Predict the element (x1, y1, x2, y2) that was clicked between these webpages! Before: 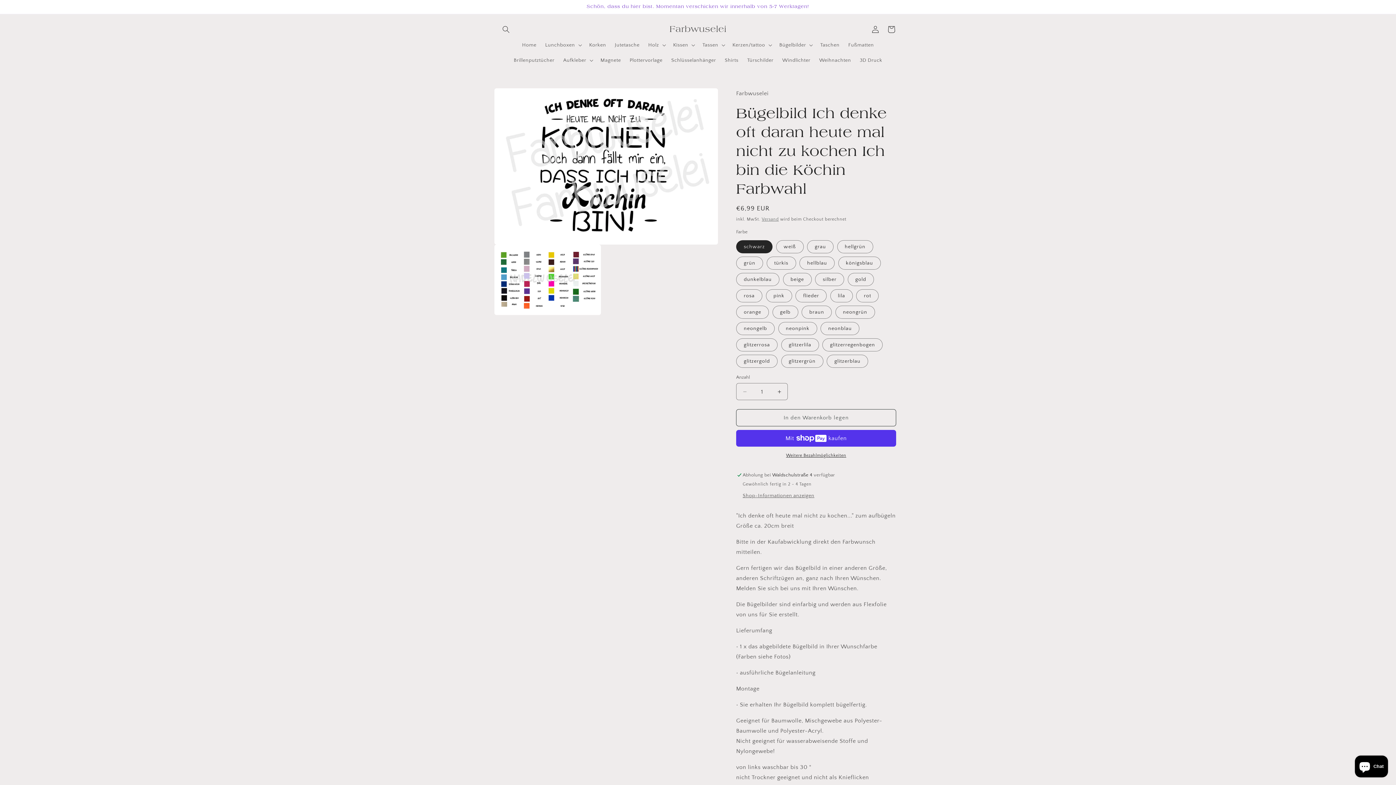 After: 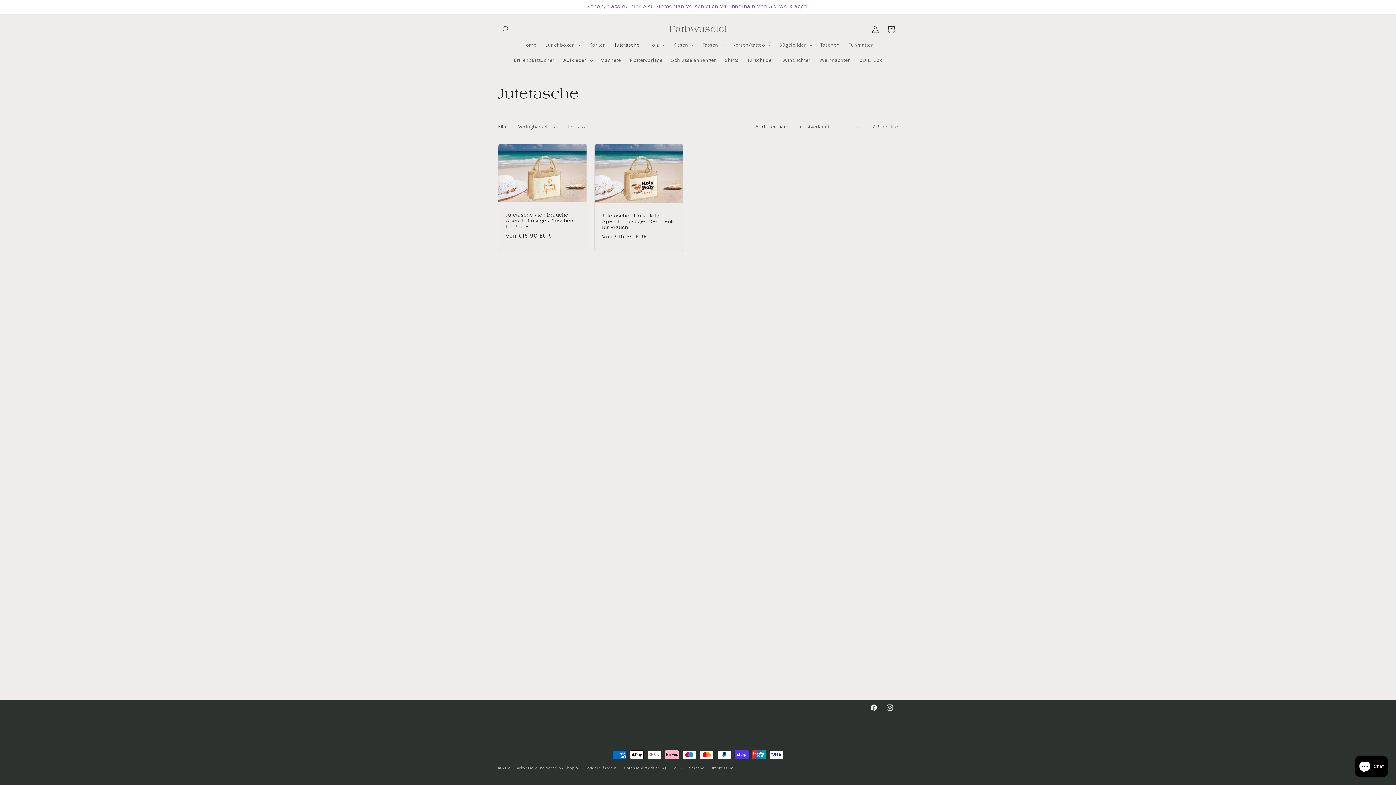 Action: bbox: (610, 37, 644, 52) label: Jutetasche